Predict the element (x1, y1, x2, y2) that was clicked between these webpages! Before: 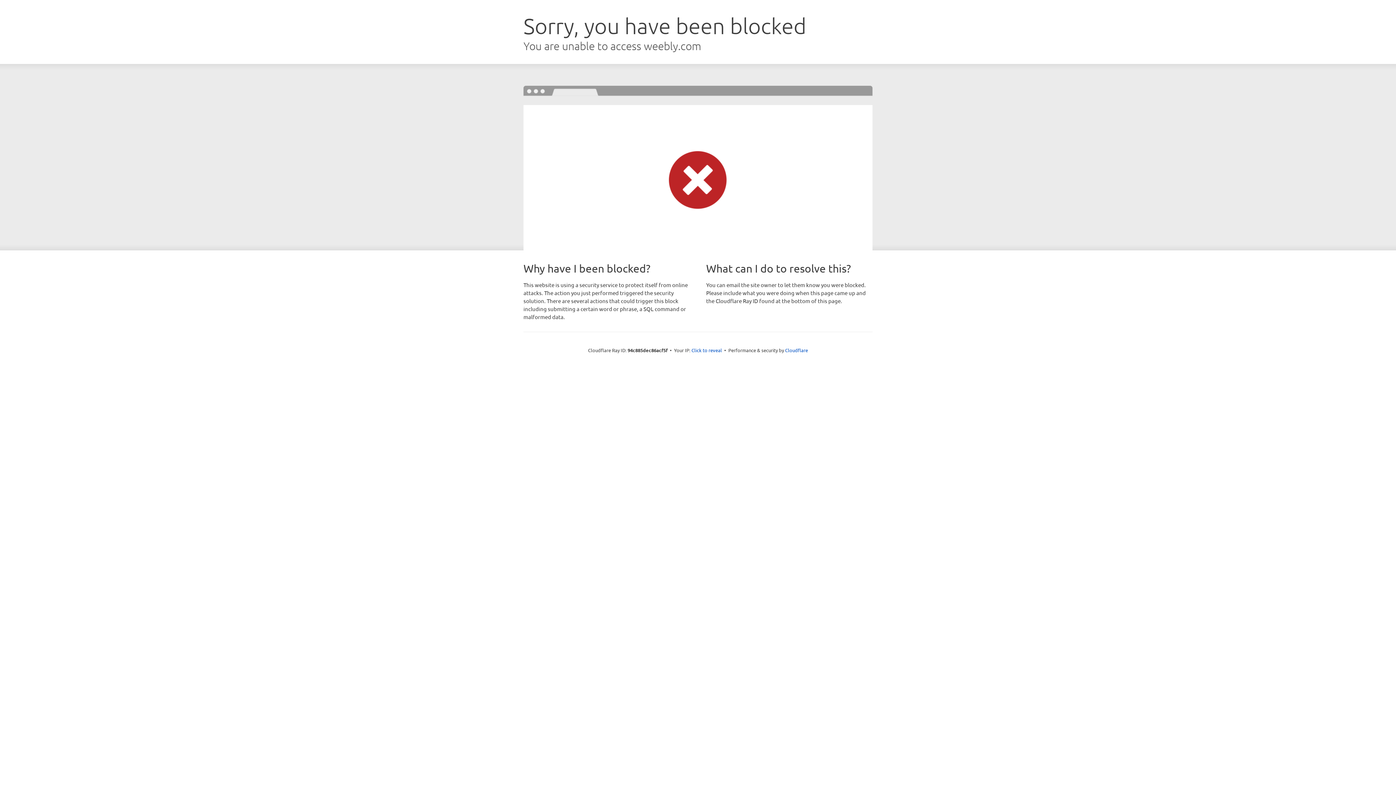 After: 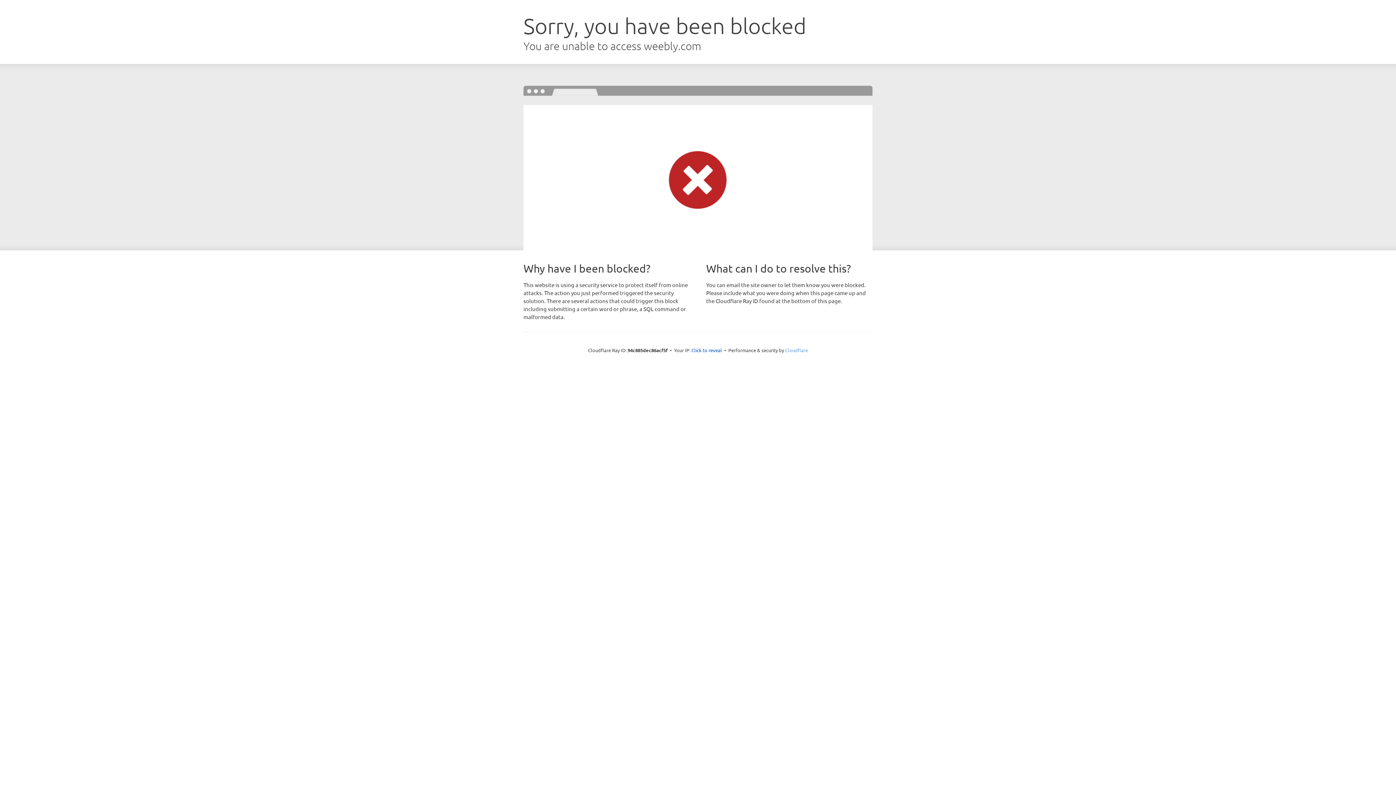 Action: label: Cloudflare bbox: (785, 347, 808, 353)